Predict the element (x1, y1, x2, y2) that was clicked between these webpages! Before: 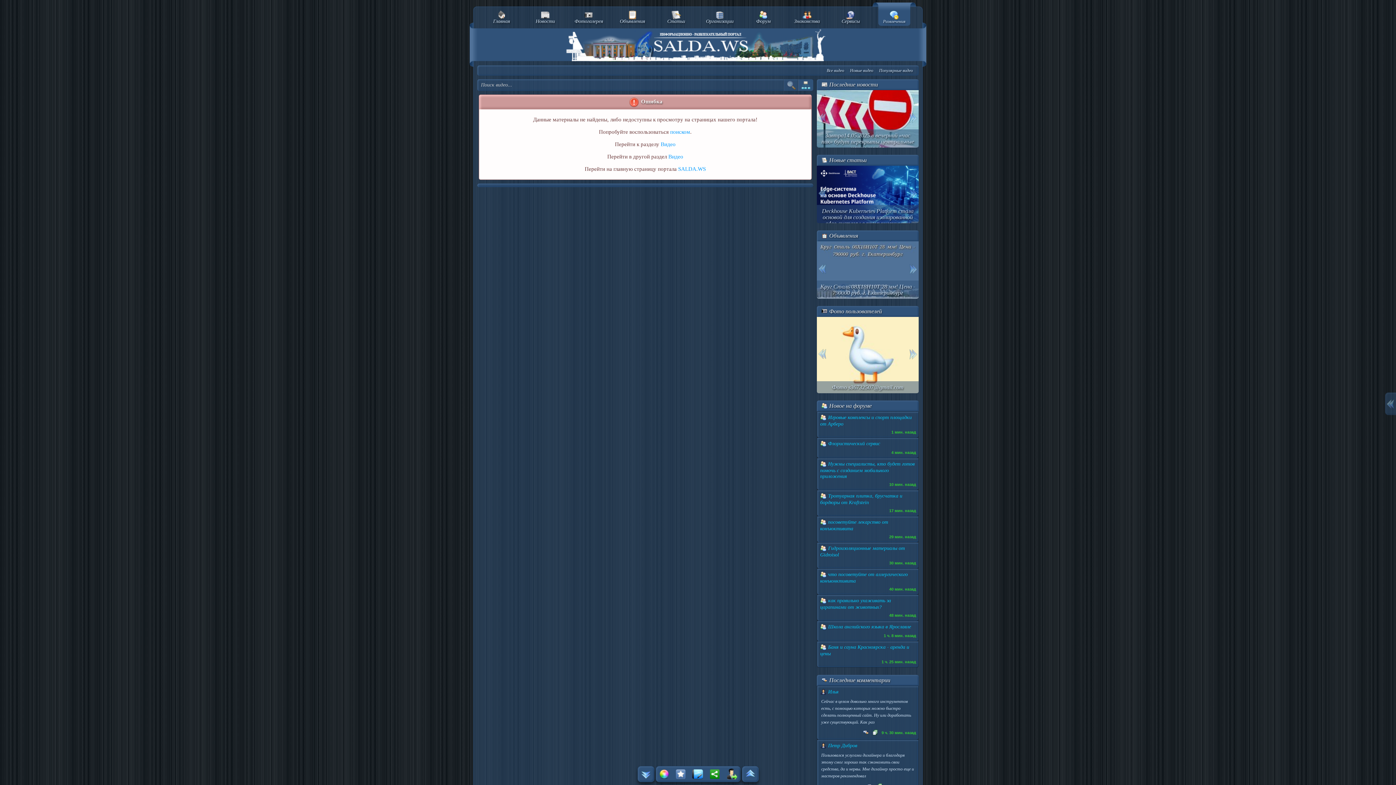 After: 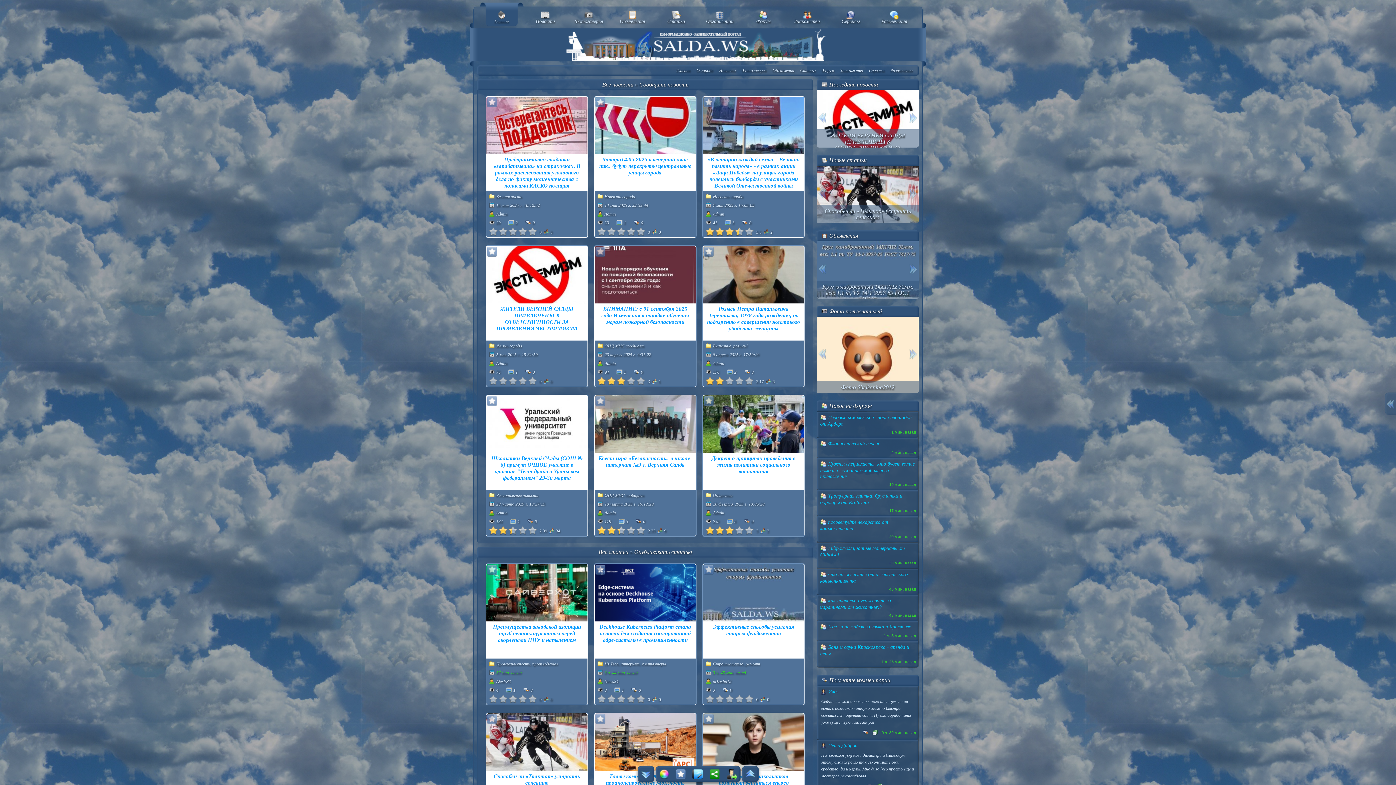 Action: label: Главная bbox: (480, 10, 523, 24)